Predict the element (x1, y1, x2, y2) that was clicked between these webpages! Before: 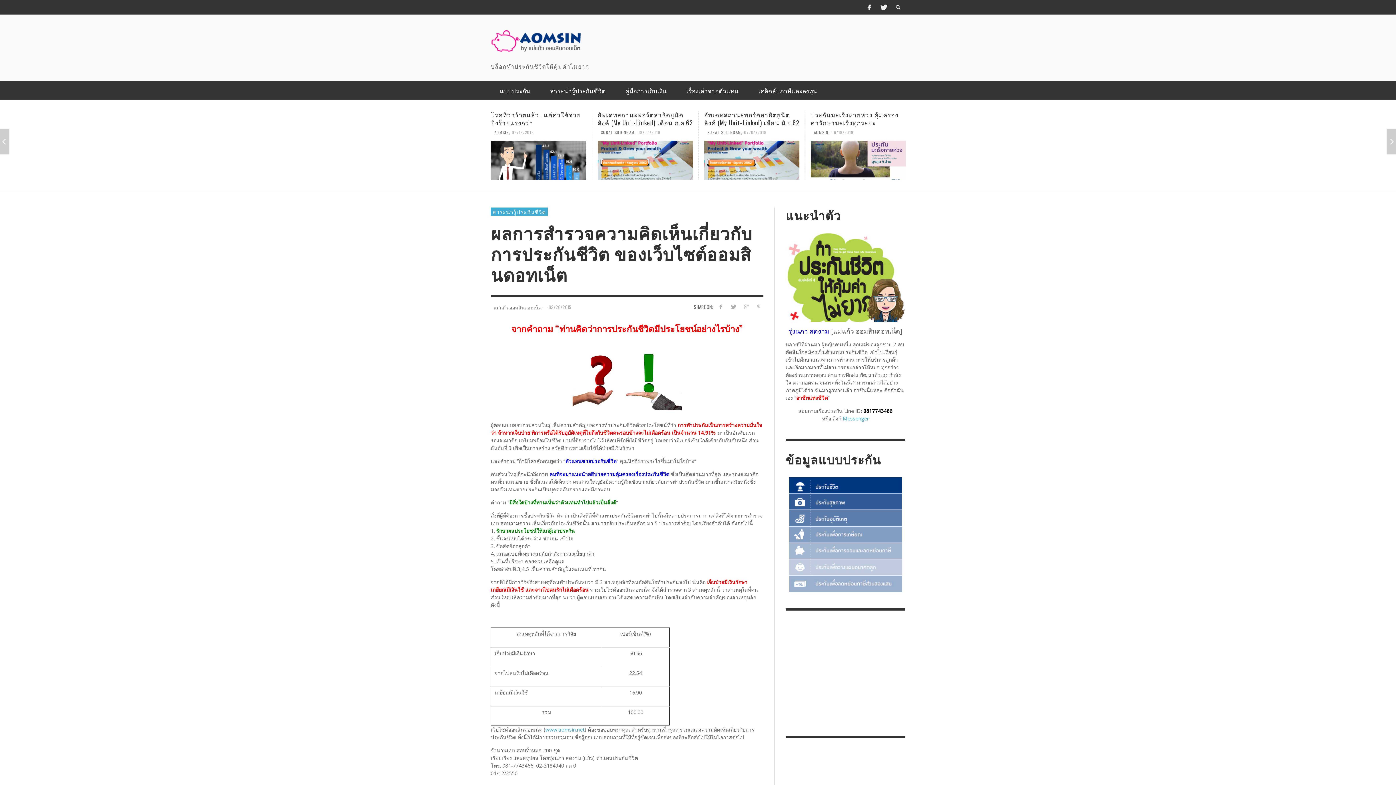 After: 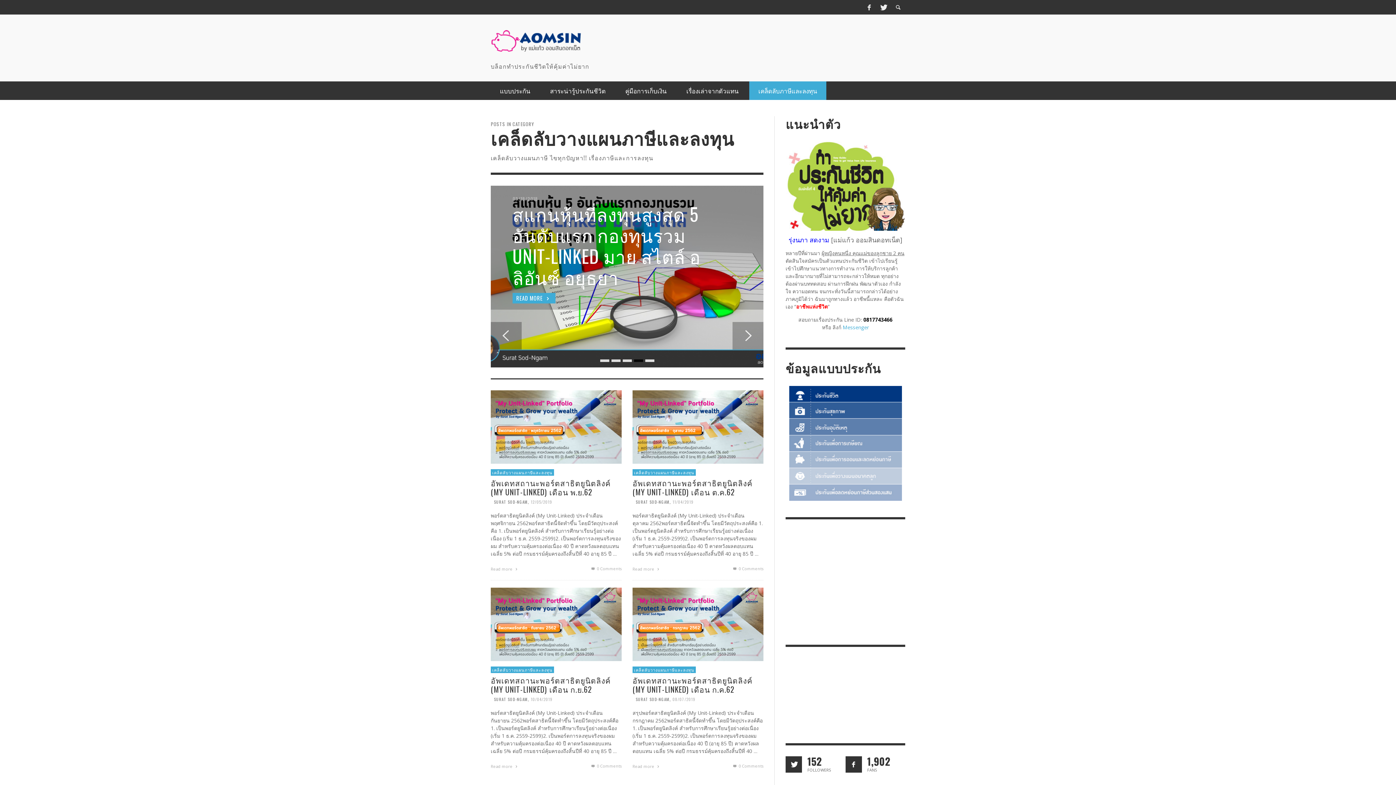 Action: bbox: (749, 81, 826, 100) label: เคล็ดลับภาษีและลงทุน